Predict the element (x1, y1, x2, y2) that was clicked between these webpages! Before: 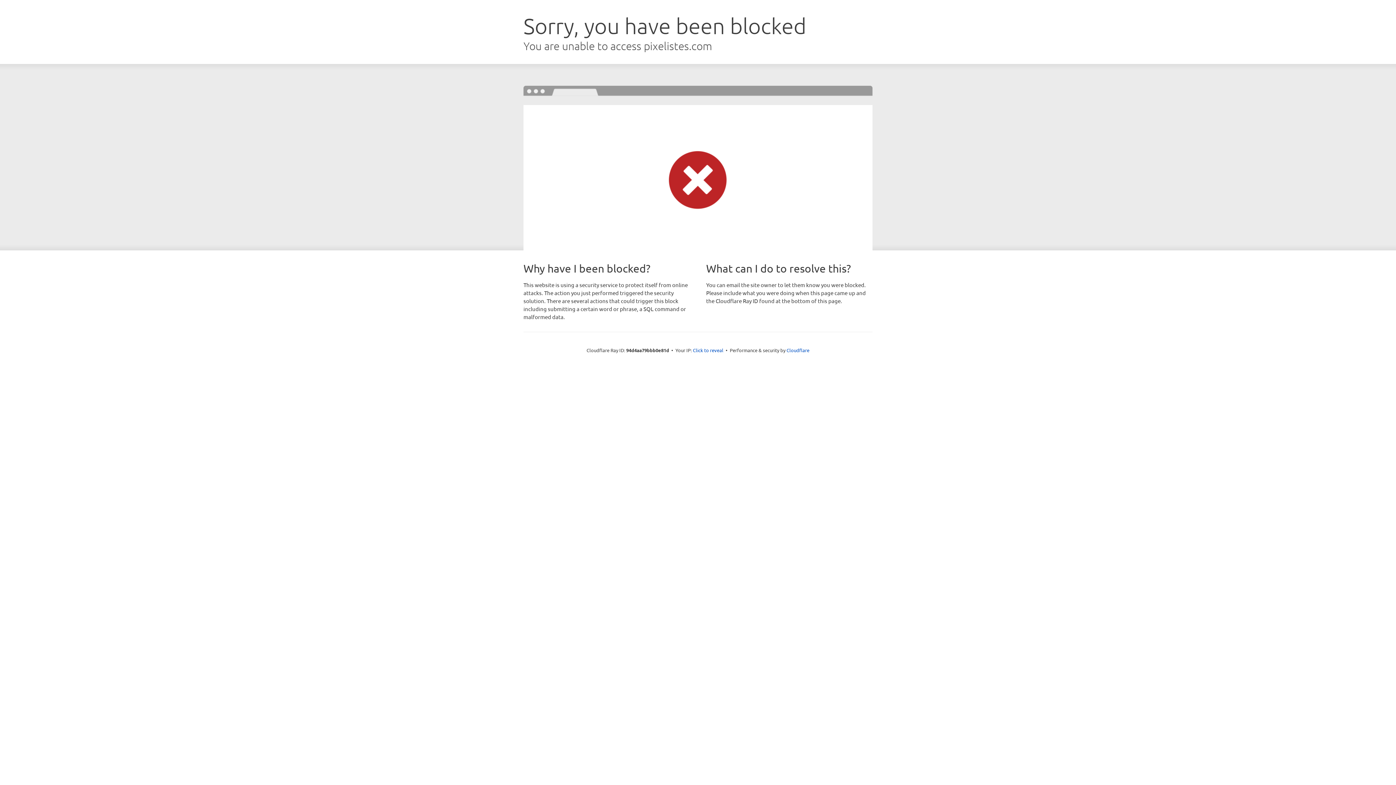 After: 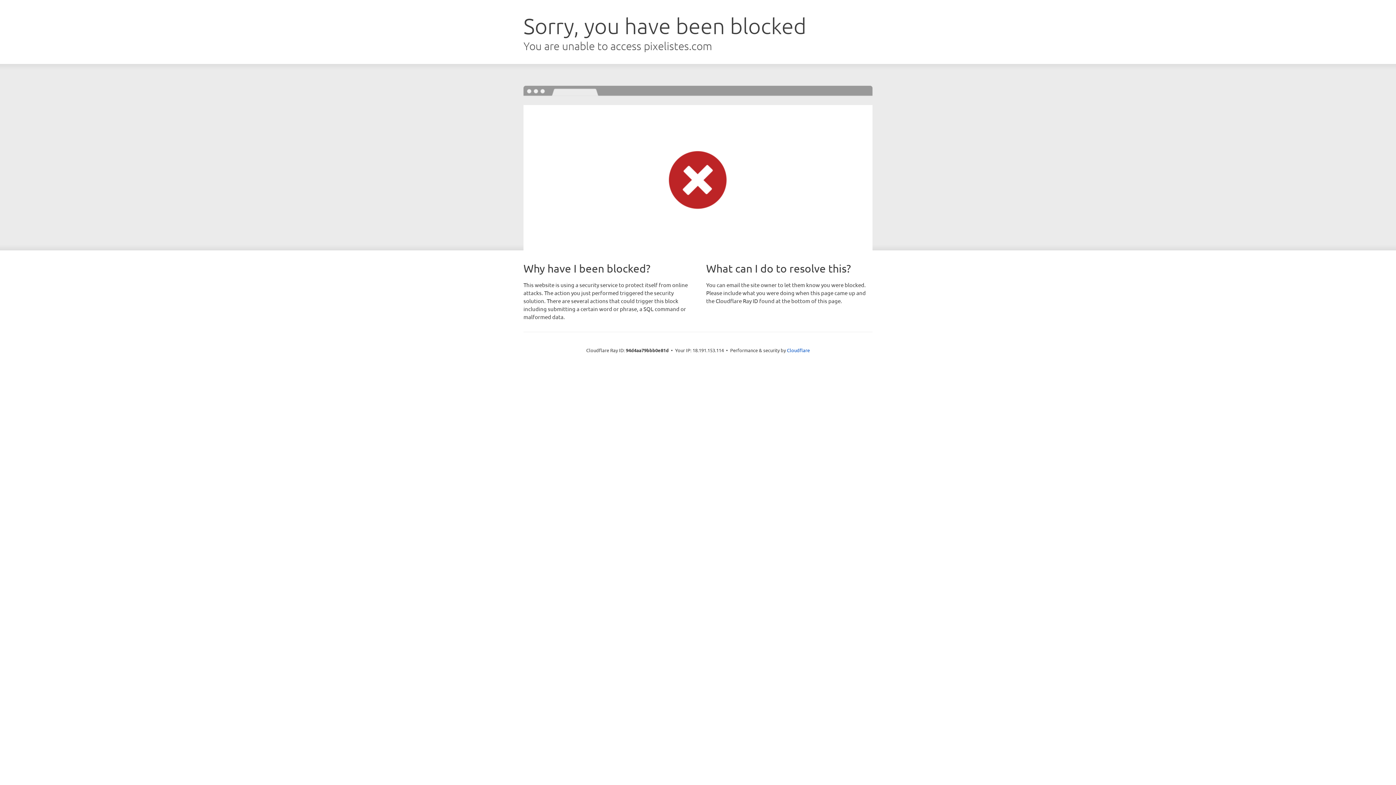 Action: bbox: (693, 346, 723, 353) label: Click to reveal